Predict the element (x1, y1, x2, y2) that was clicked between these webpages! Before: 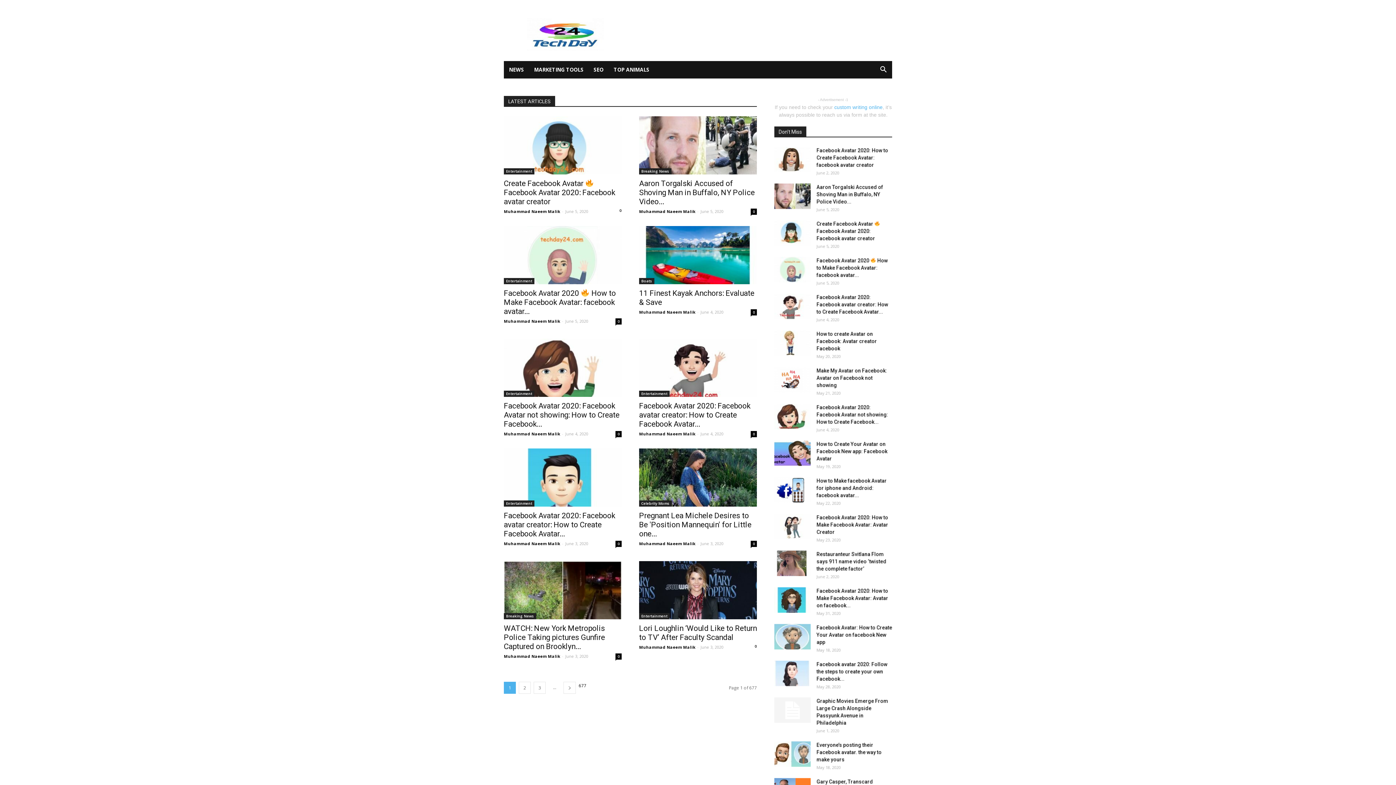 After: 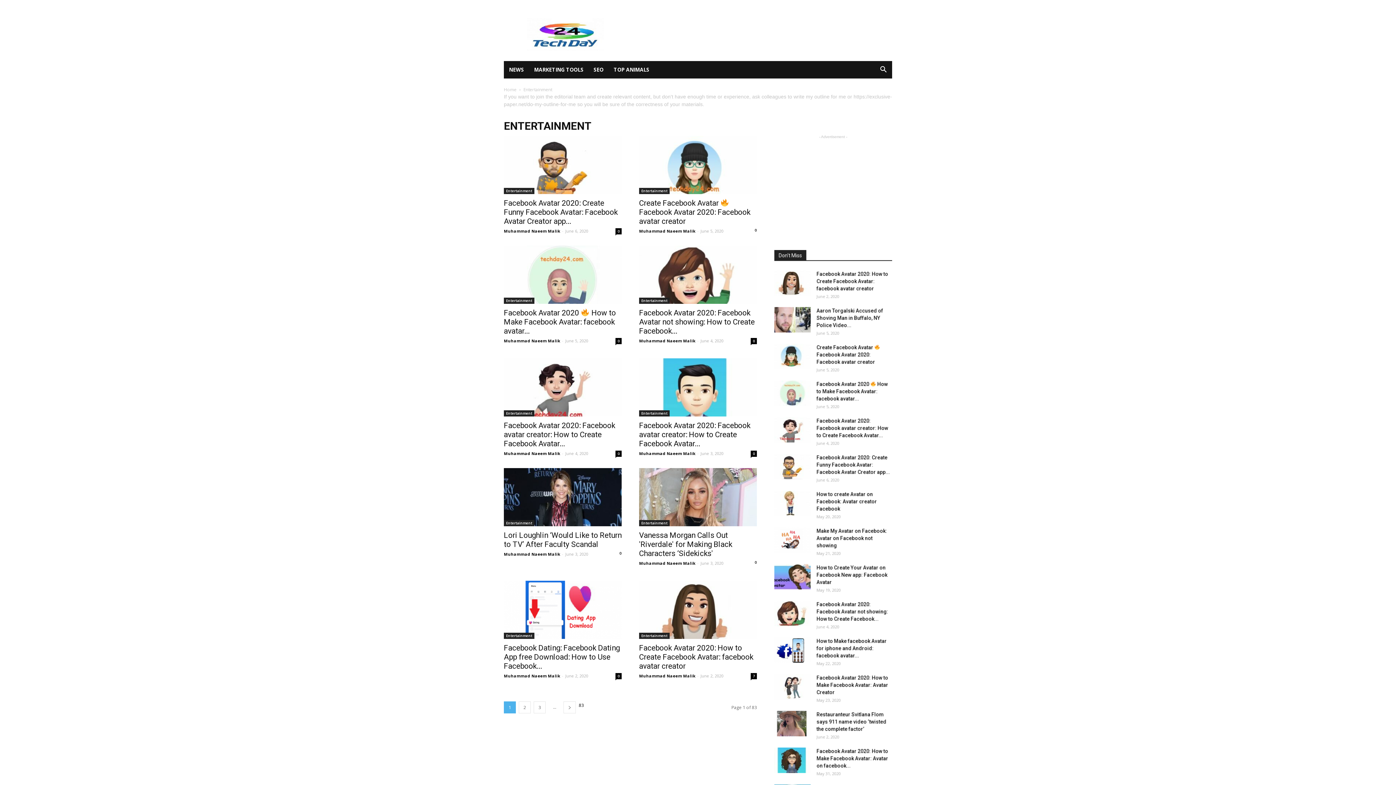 Action: bbox: (504, 278, 534, 284) label: Entertainment